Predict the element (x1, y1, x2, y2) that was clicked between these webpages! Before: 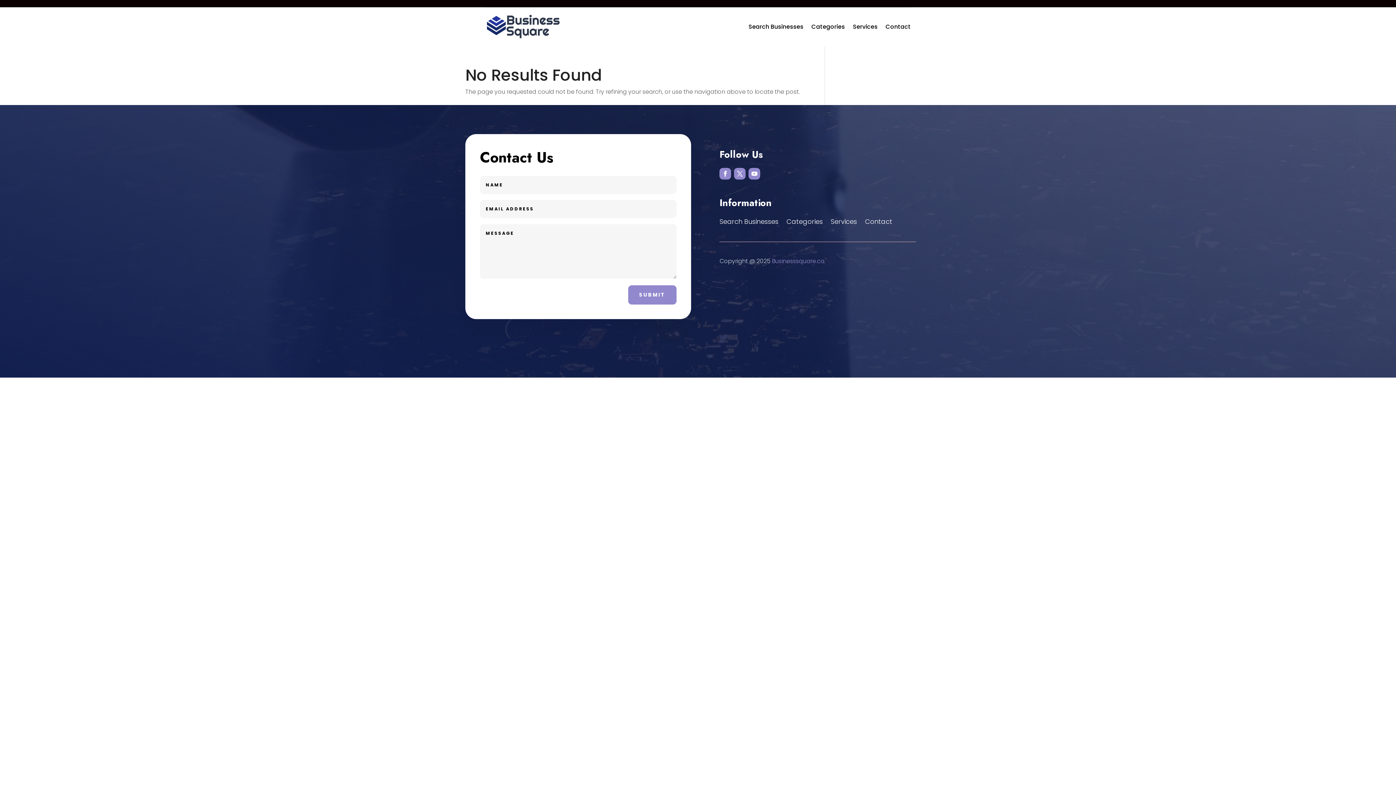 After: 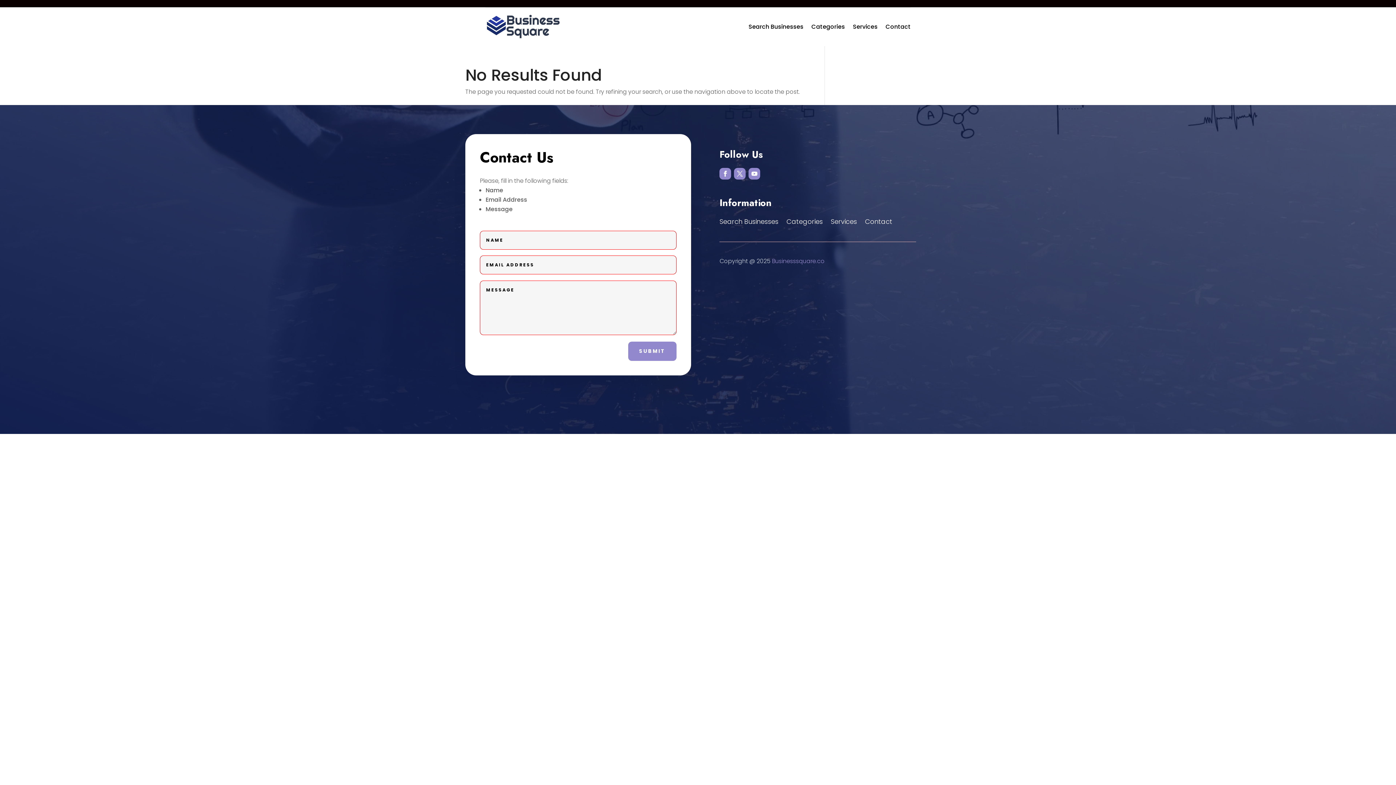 Action: label: SUBMIT bbox: (628, 285, 676, 304)